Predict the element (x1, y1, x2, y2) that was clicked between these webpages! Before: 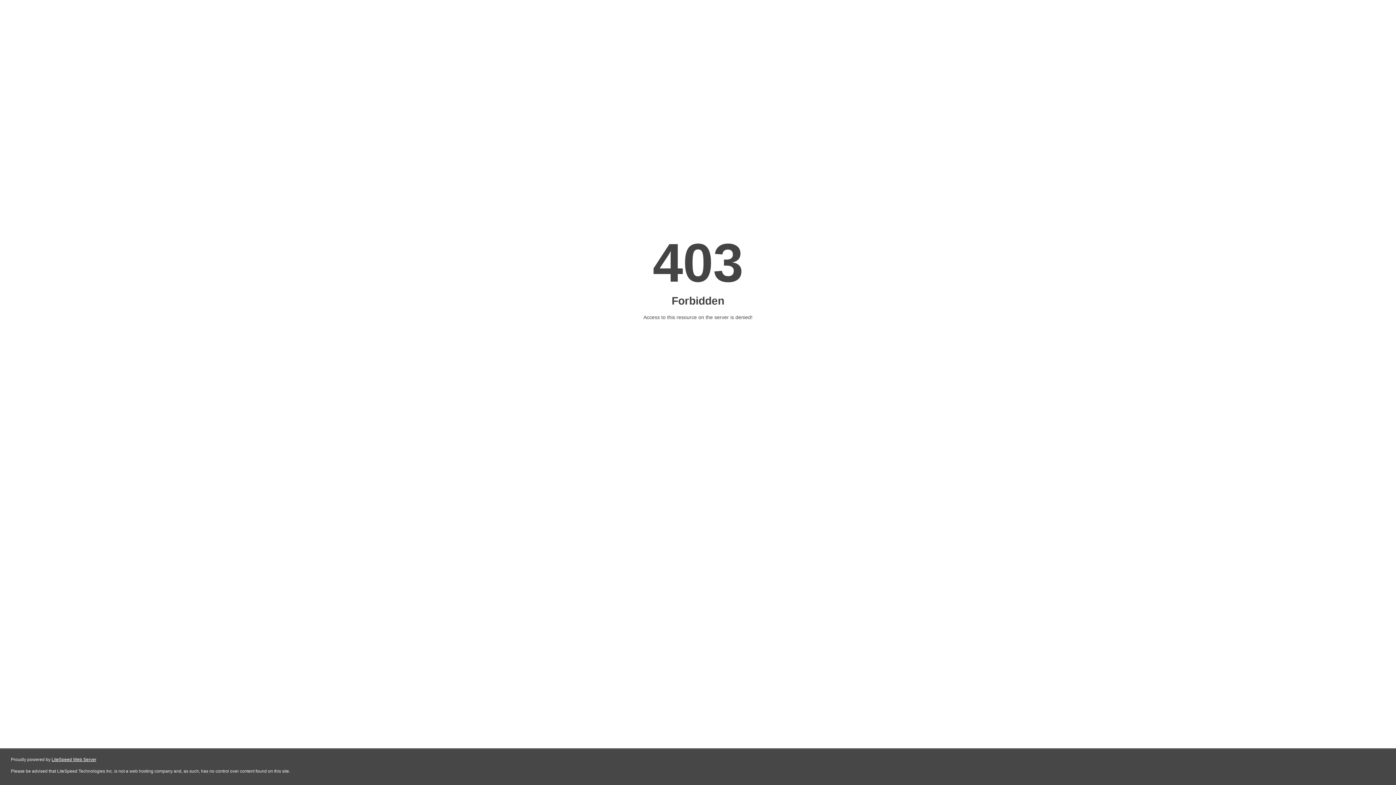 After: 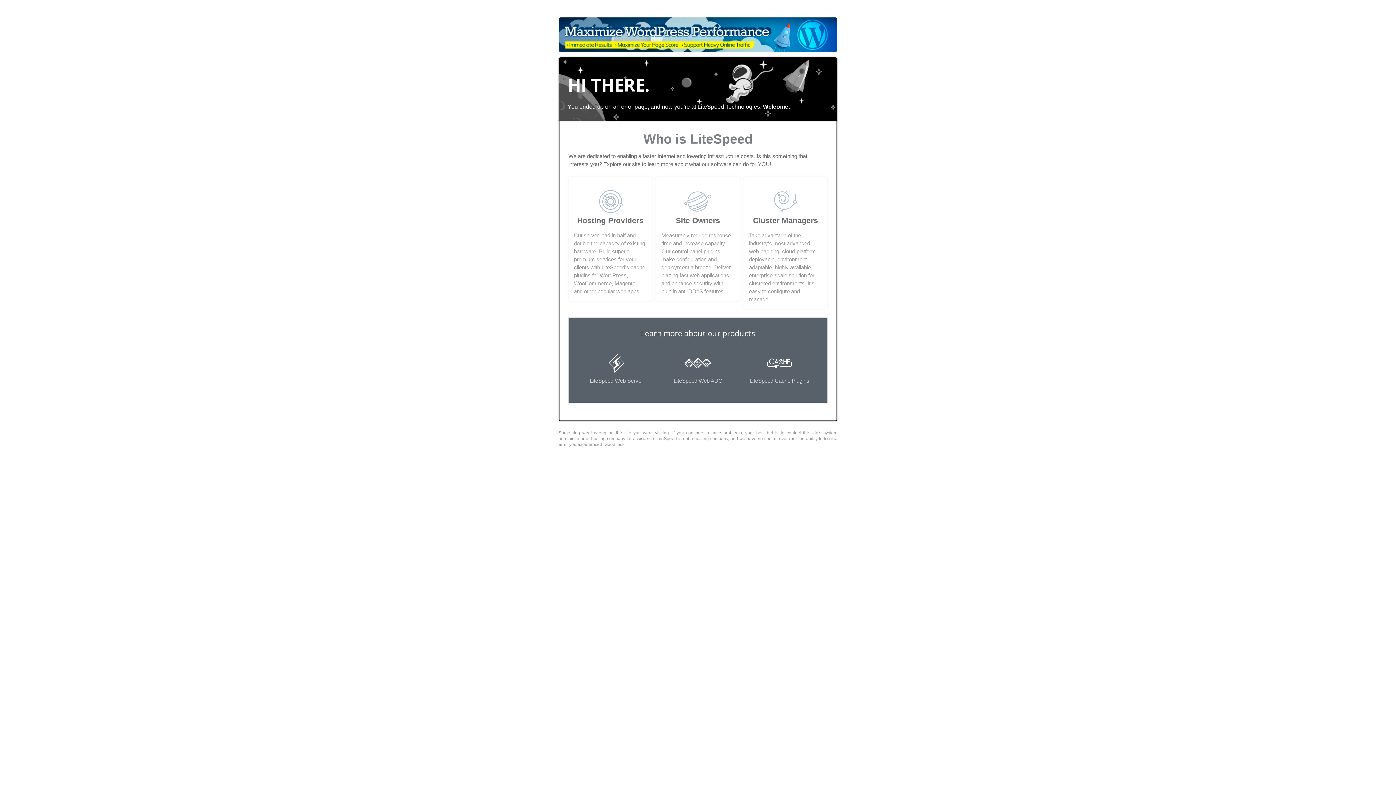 Action: bbox: (51, 757, 96, 762) label: LiteSpeed Web Server